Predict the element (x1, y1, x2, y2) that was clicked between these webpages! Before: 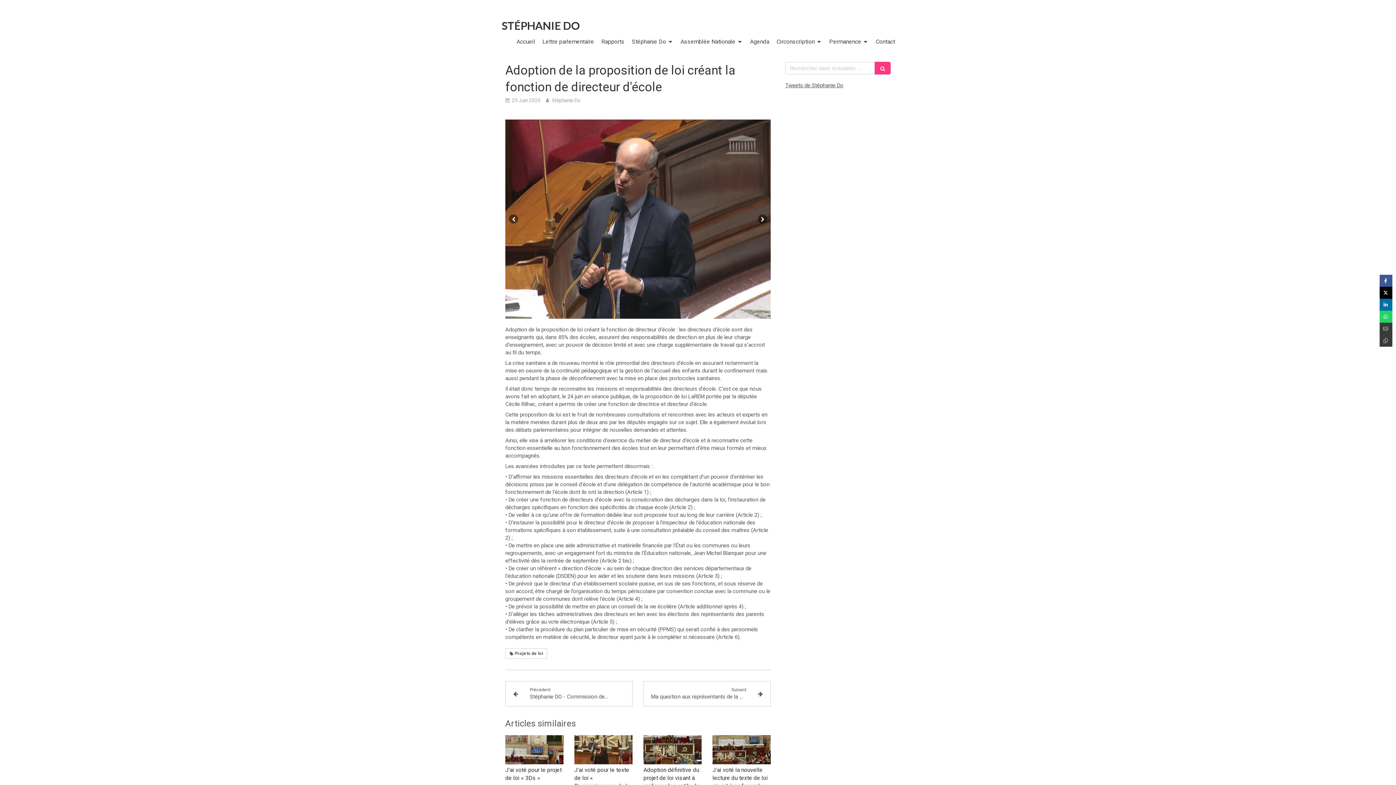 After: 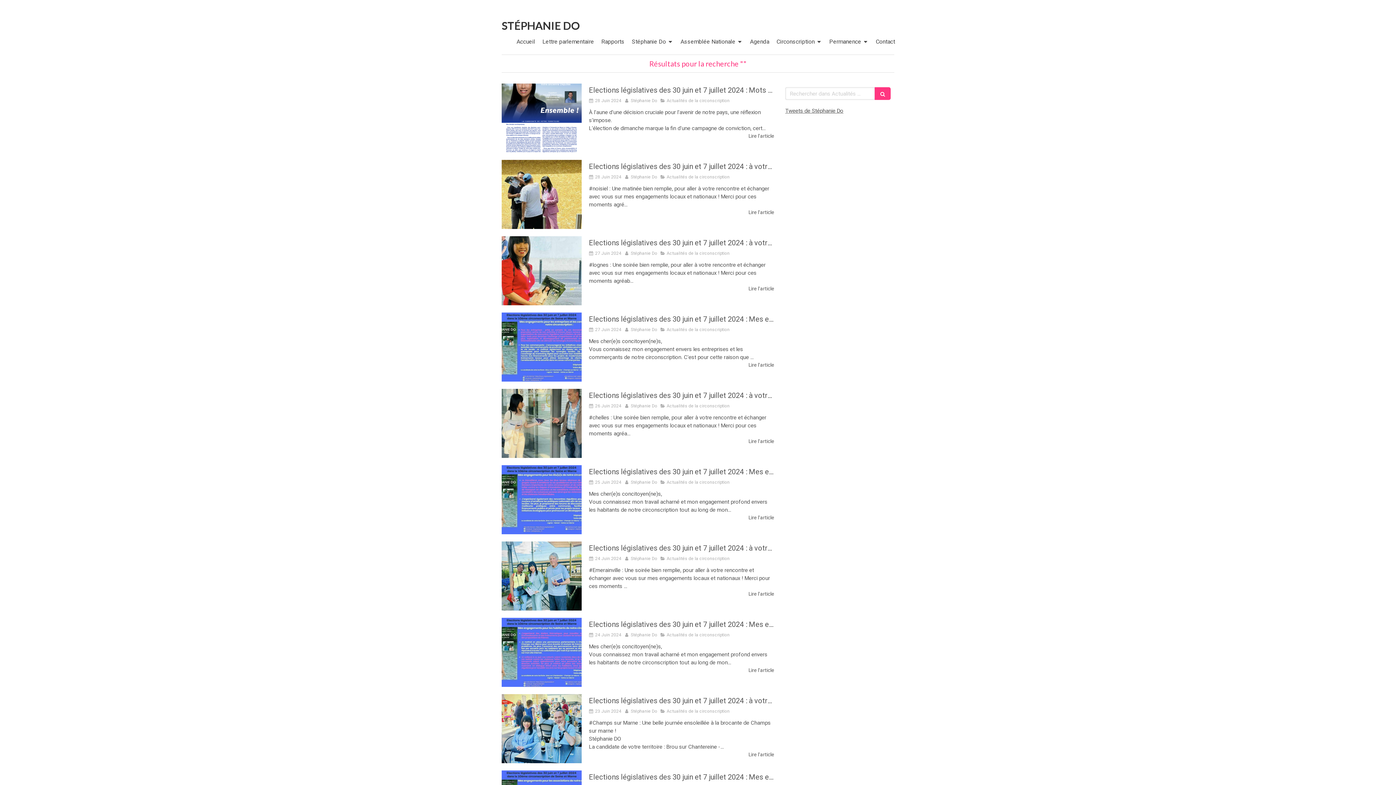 Action: bbox: (874, 61, 890, 74)